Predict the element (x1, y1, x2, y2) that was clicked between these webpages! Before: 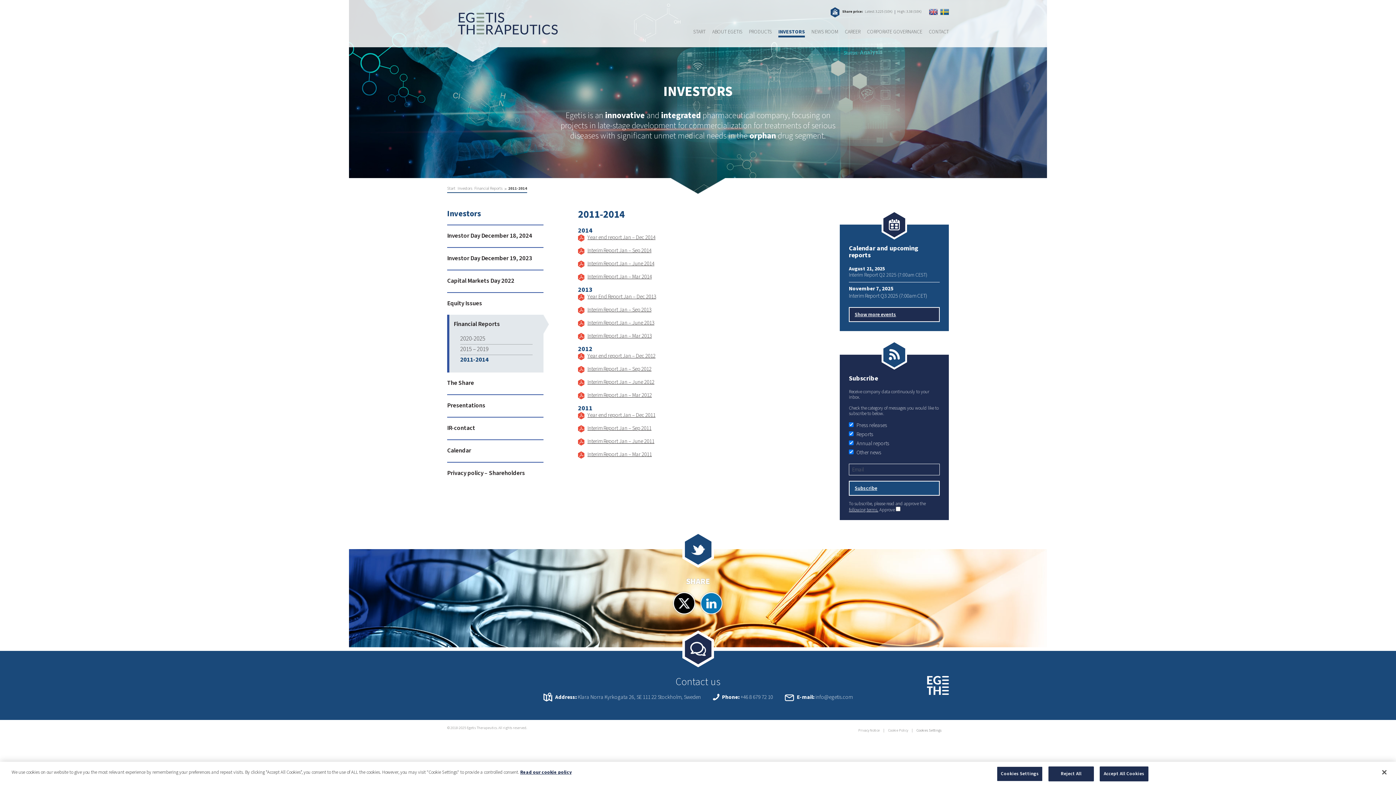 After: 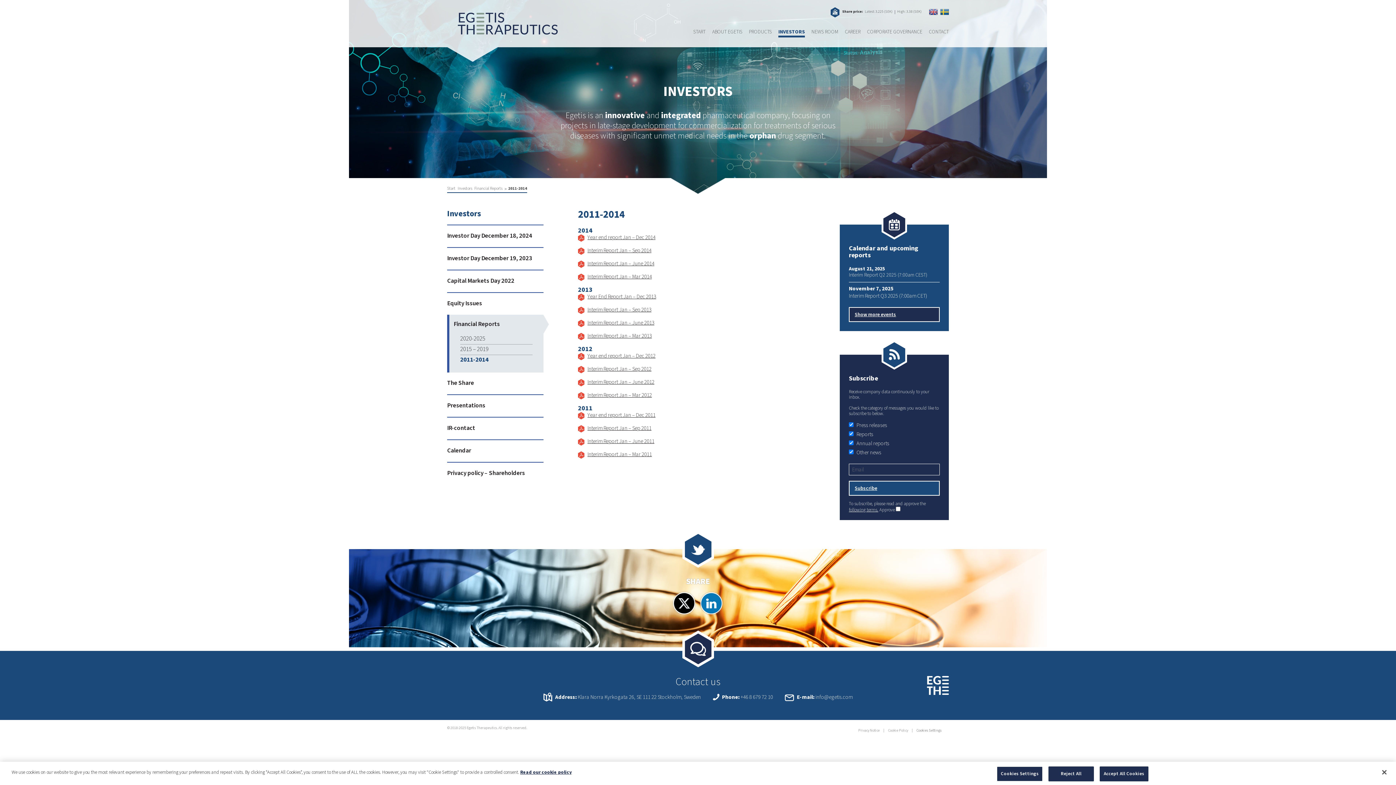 Action: label: 2011-2014 bbox: (460, 354, 532, 365)